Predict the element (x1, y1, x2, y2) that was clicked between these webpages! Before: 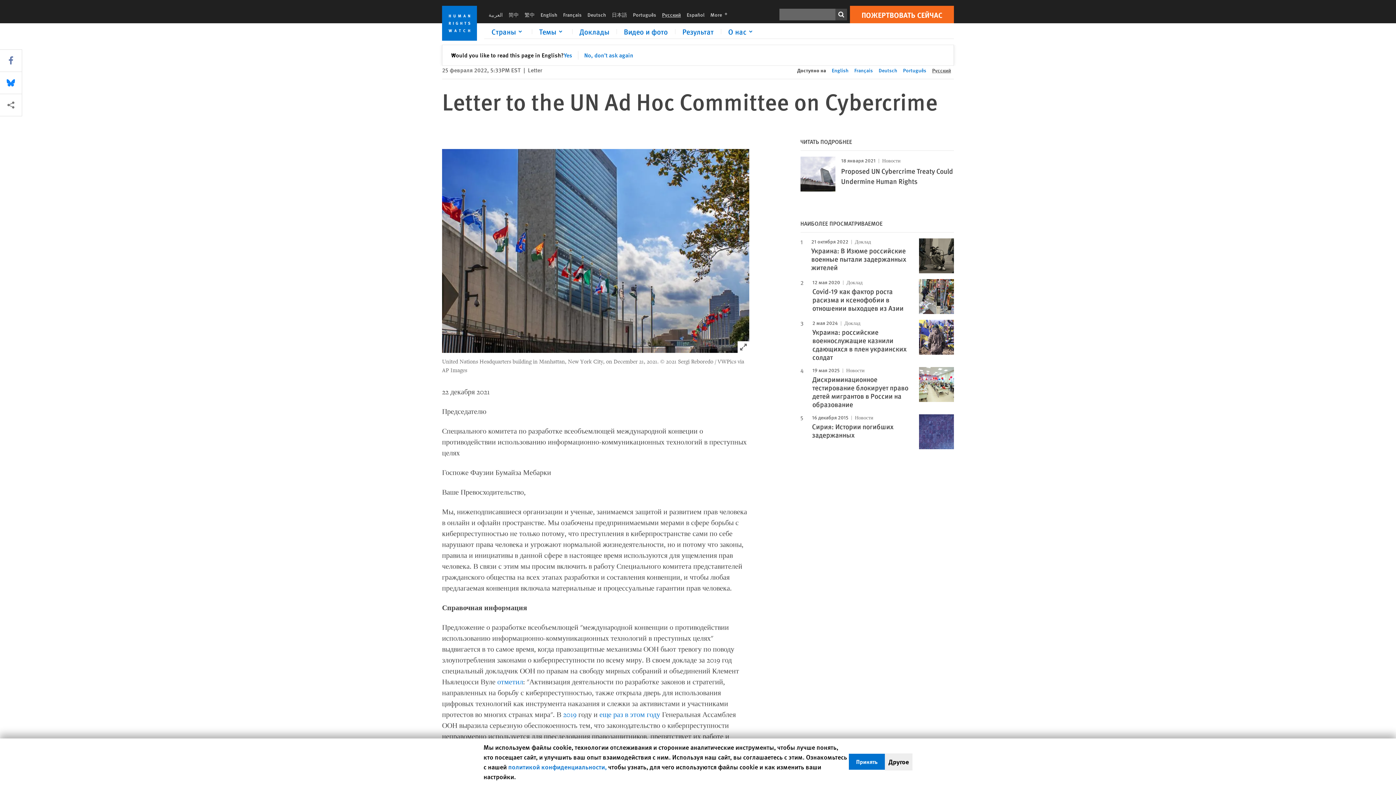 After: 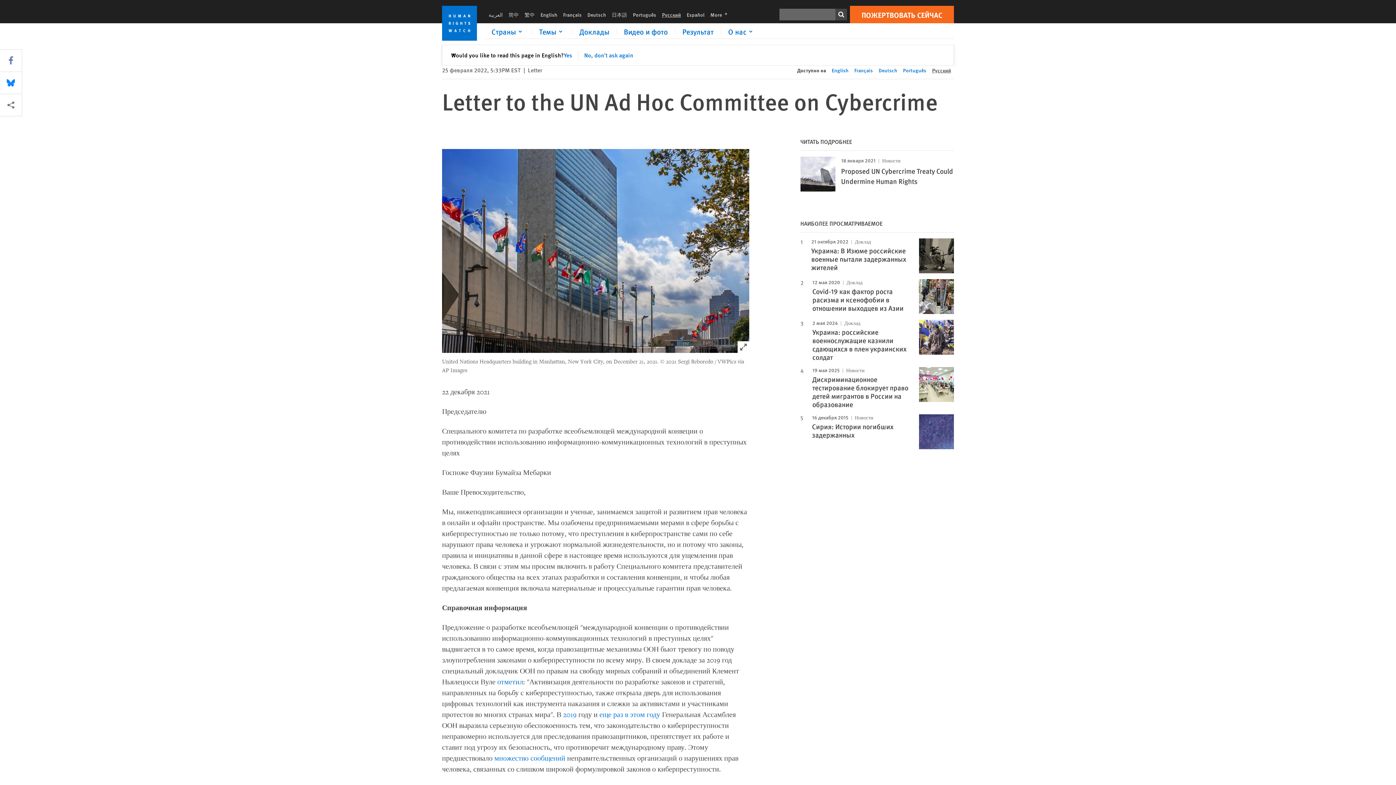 Action: bbox: (849, 754, 885, 770) label: Принять